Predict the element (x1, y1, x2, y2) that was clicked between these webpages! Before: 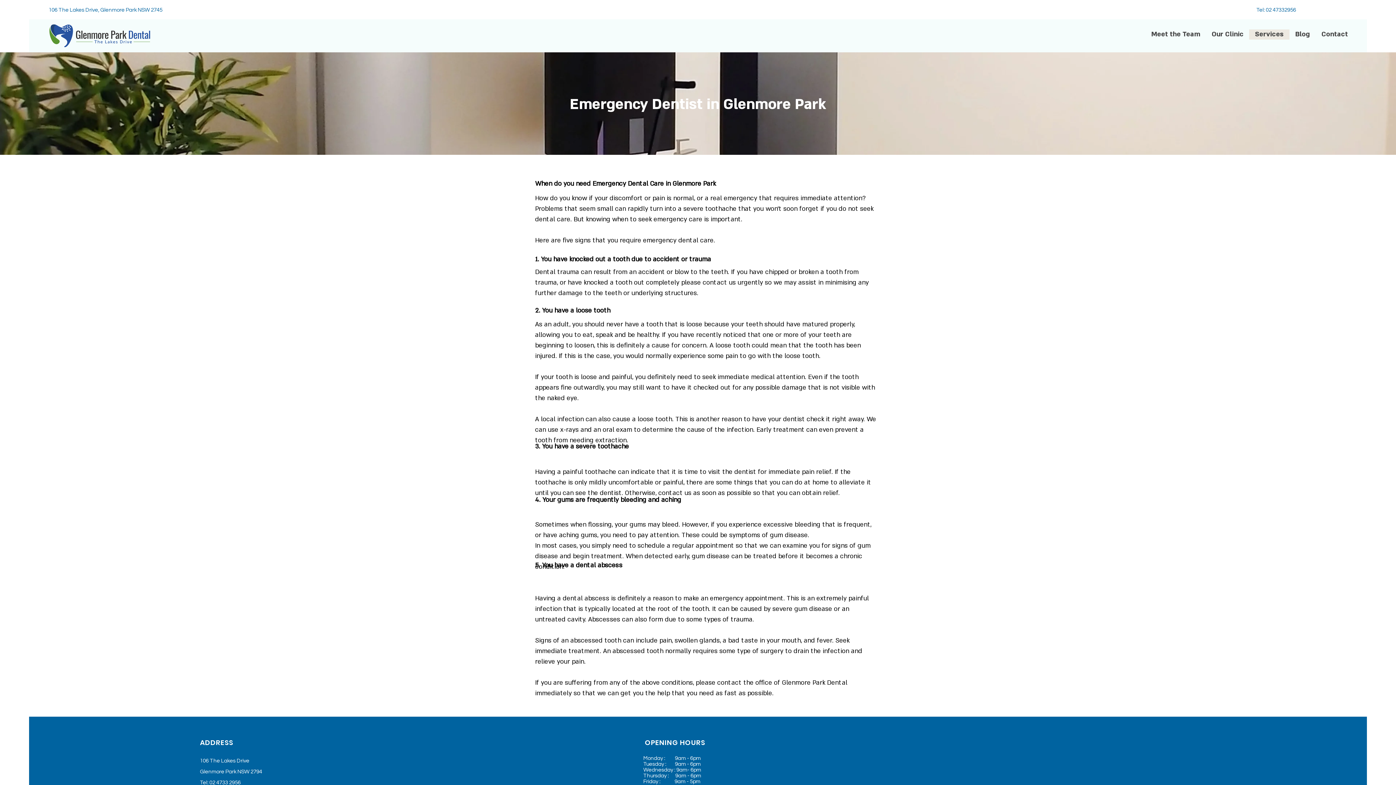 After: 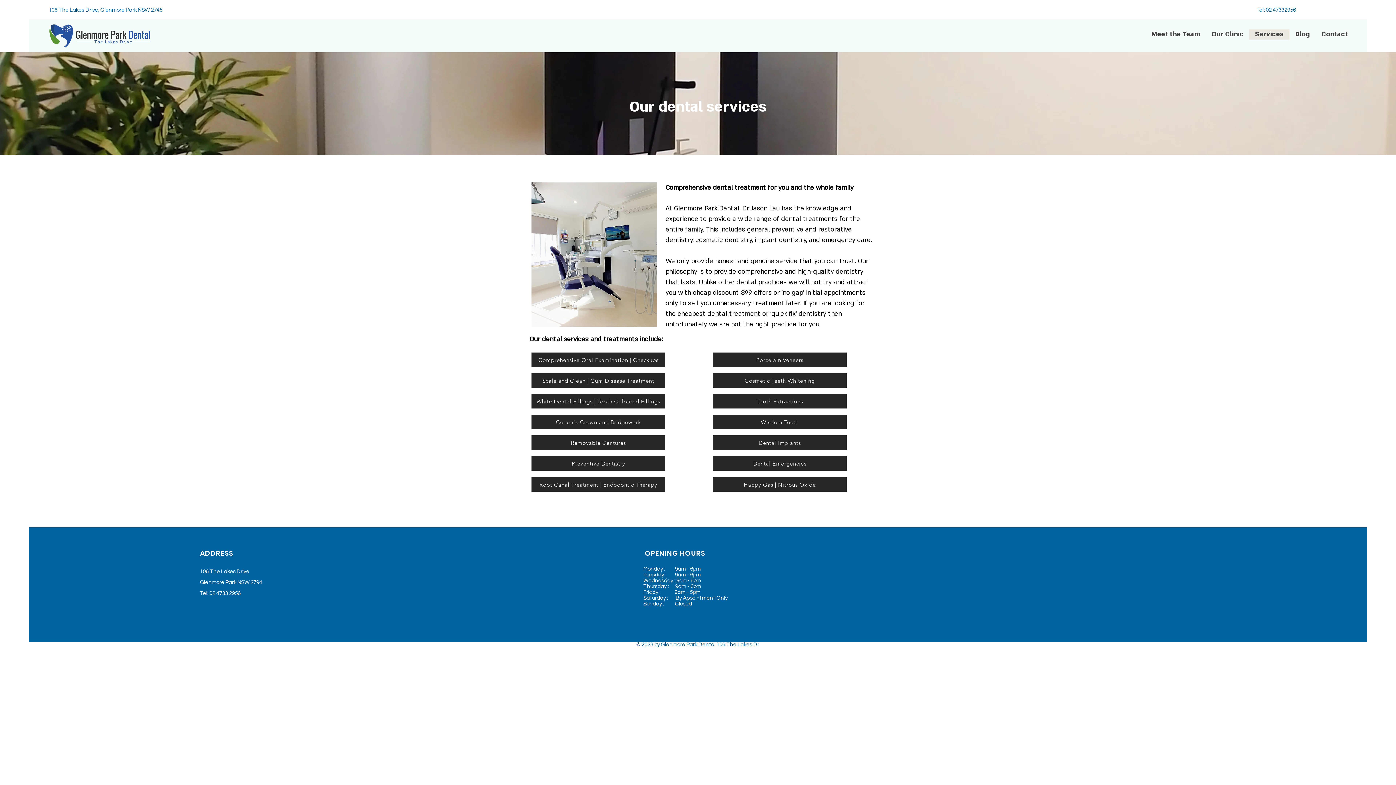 Action: bbox: (1249, 29, 1289, 39) label: Services